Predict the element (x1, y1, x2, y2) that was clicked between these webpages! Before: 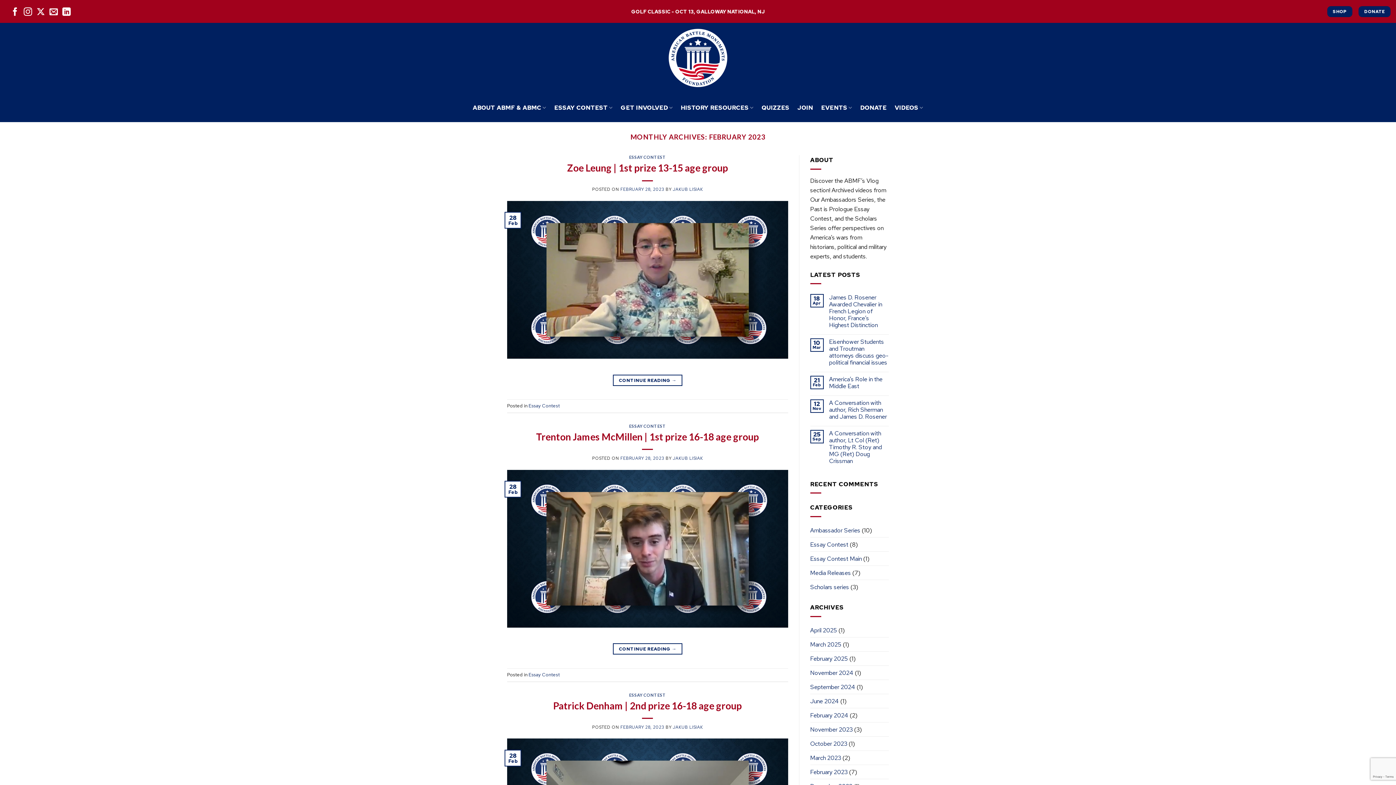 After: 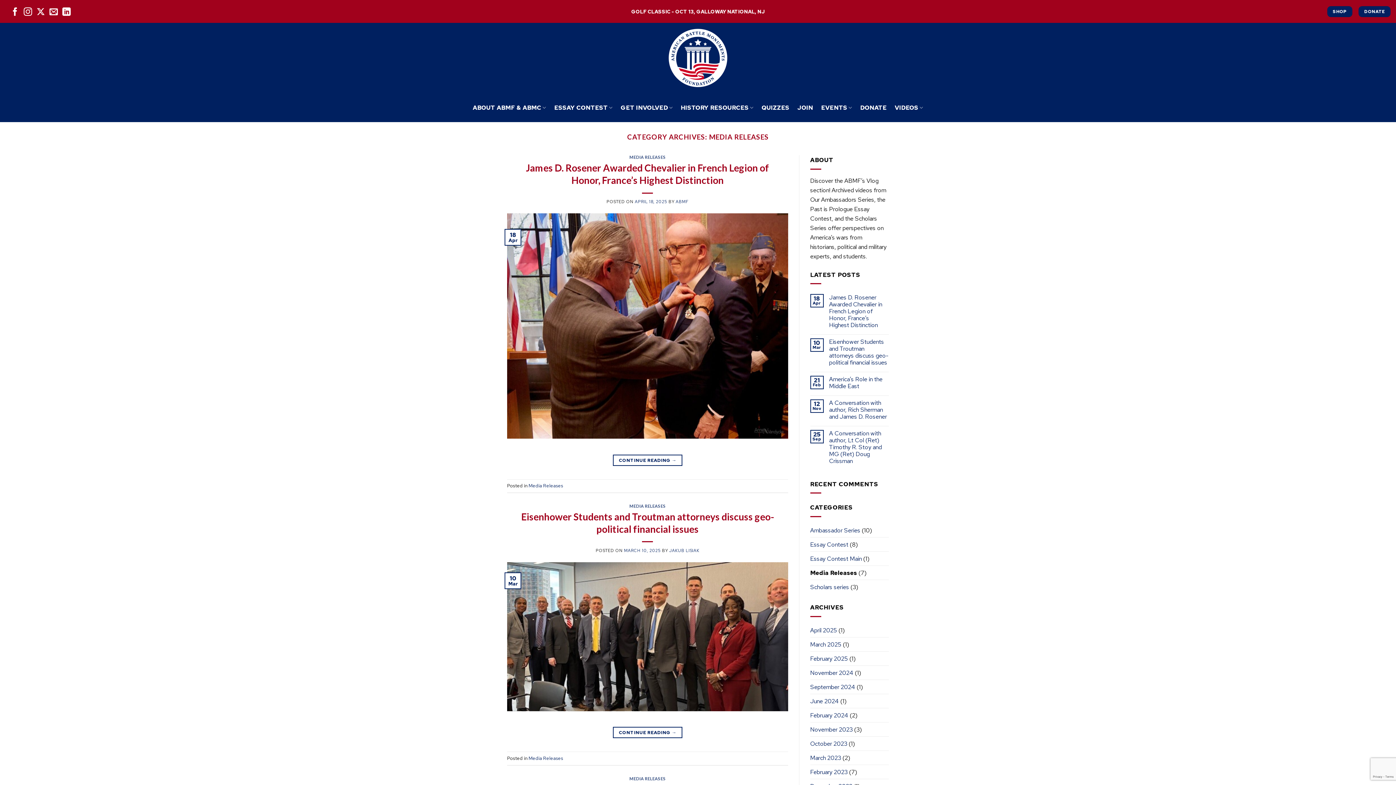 Action: label: Media Releases bbox: (810, 566, 851, 579)